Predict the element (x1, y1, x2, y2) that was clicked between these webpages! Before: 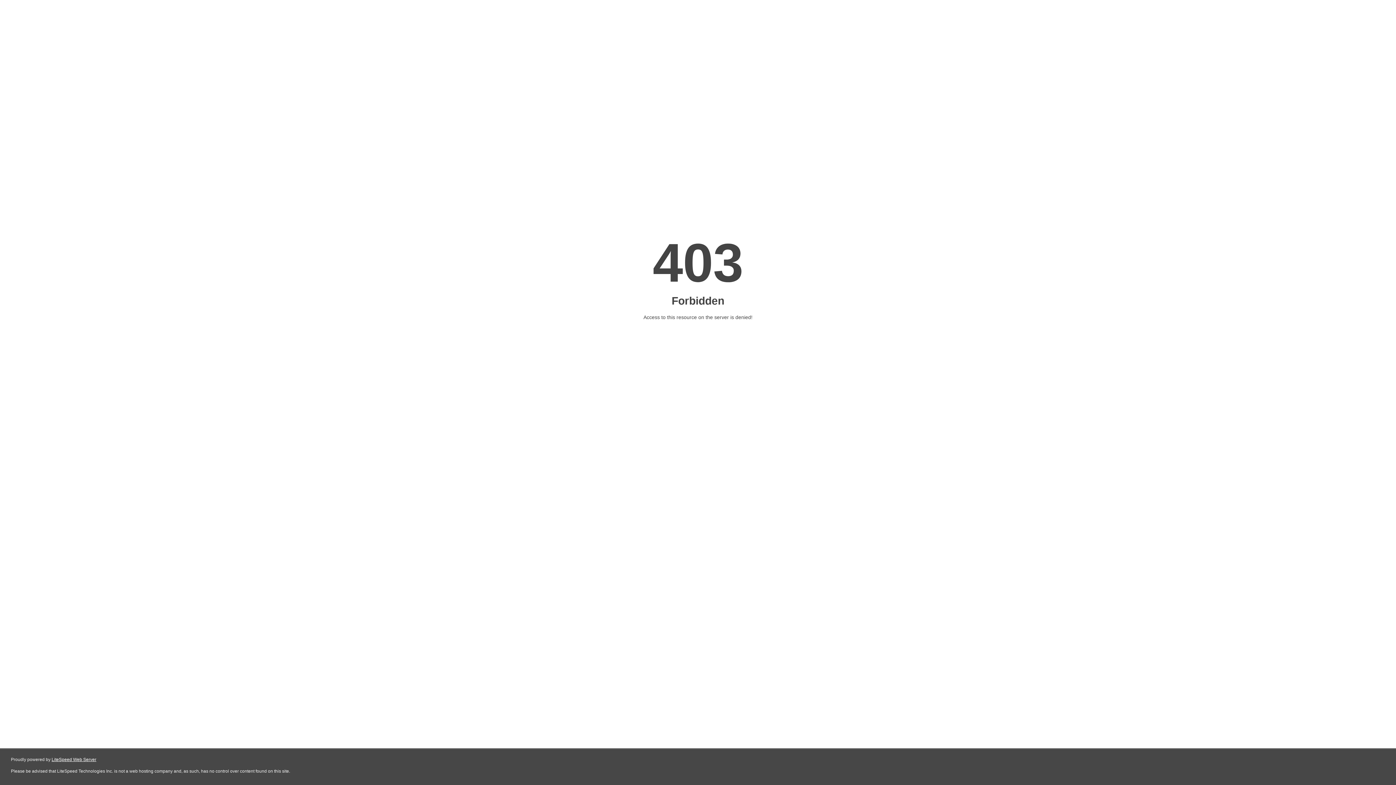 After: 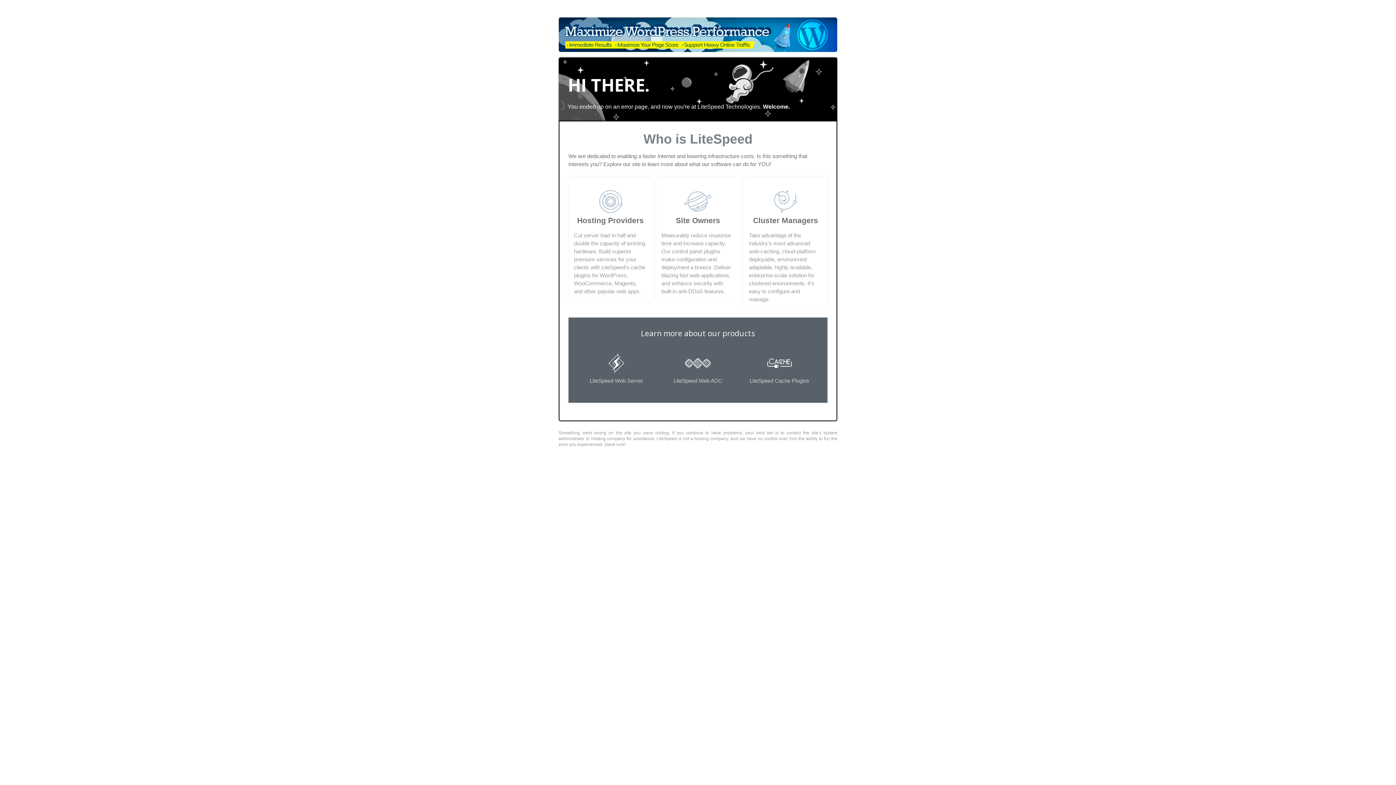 Action: bbox: (51, 757, 96, 762) label: LiteSpeed Web Server